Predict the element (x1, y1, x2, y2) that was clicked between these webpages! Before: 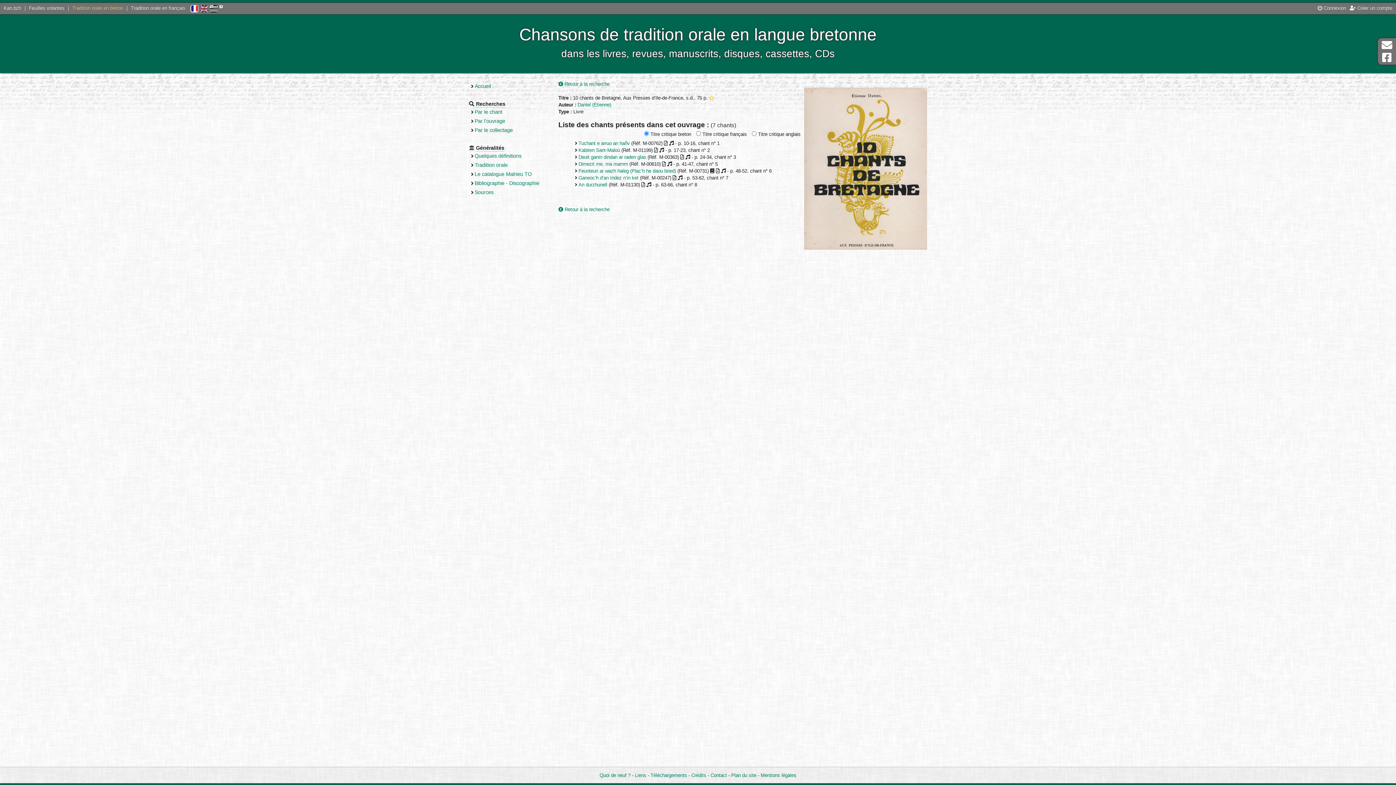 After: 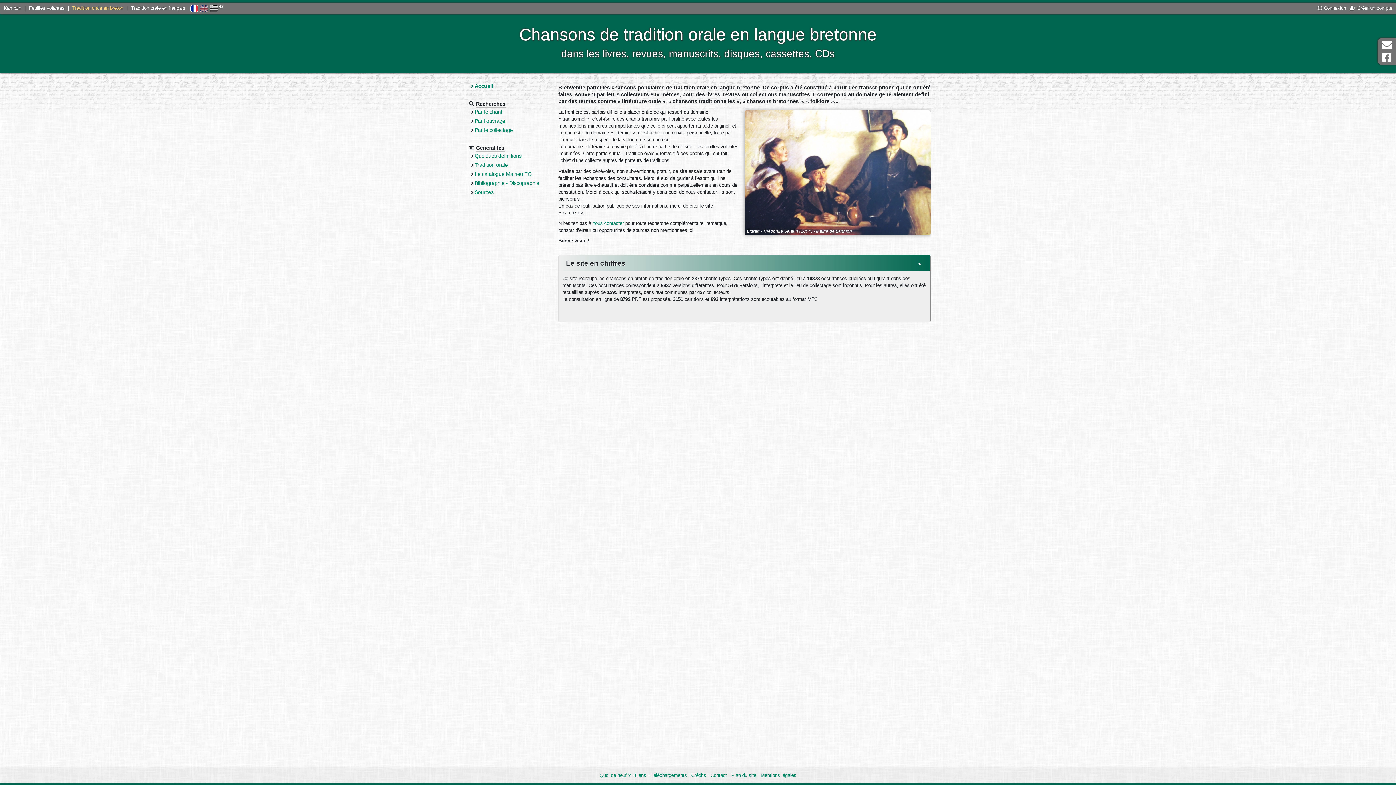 Action: bbox: (474, 83, 491, 89) label: Accueil